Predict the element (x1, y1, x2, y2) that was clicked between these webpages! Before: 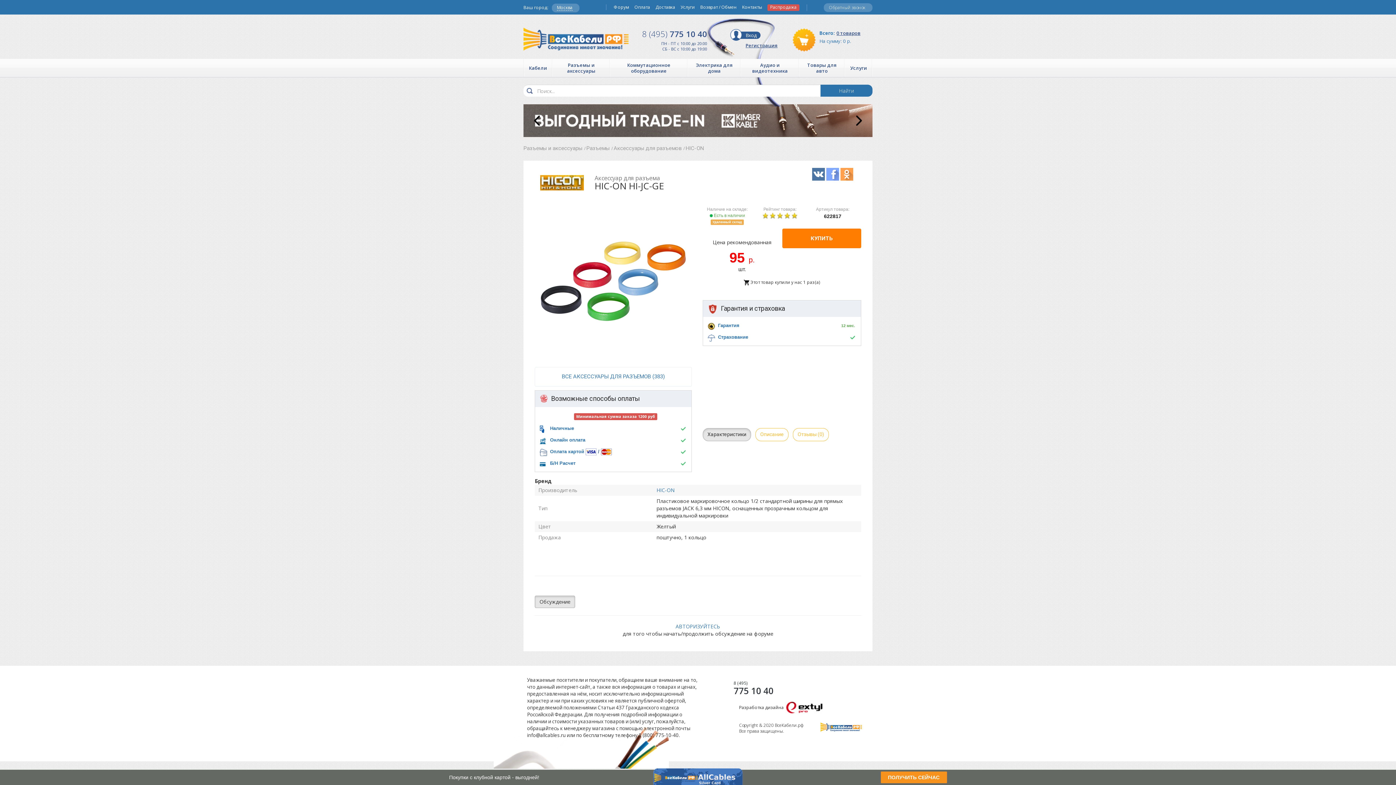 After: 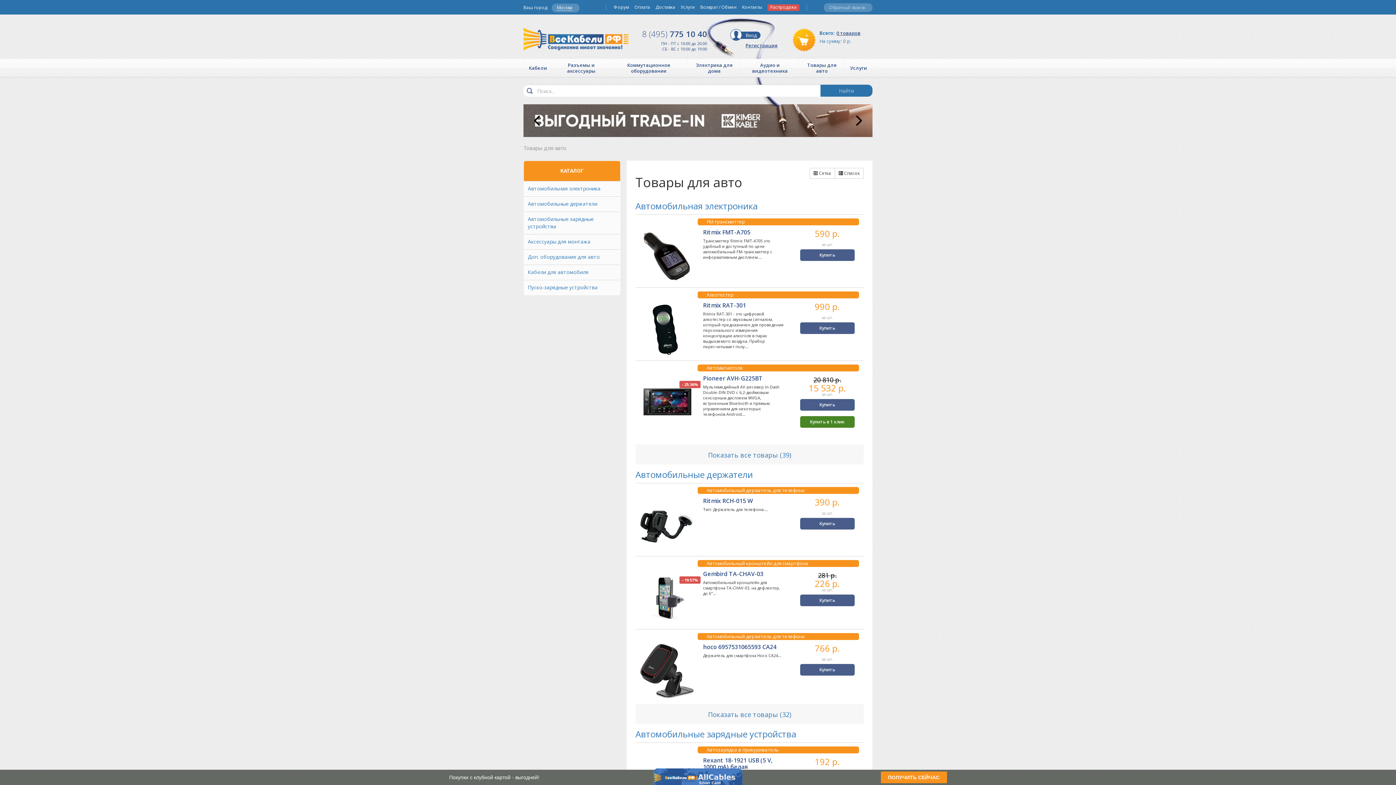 Action: label: Товары для авто bbox: (799, 58, 845, 77)